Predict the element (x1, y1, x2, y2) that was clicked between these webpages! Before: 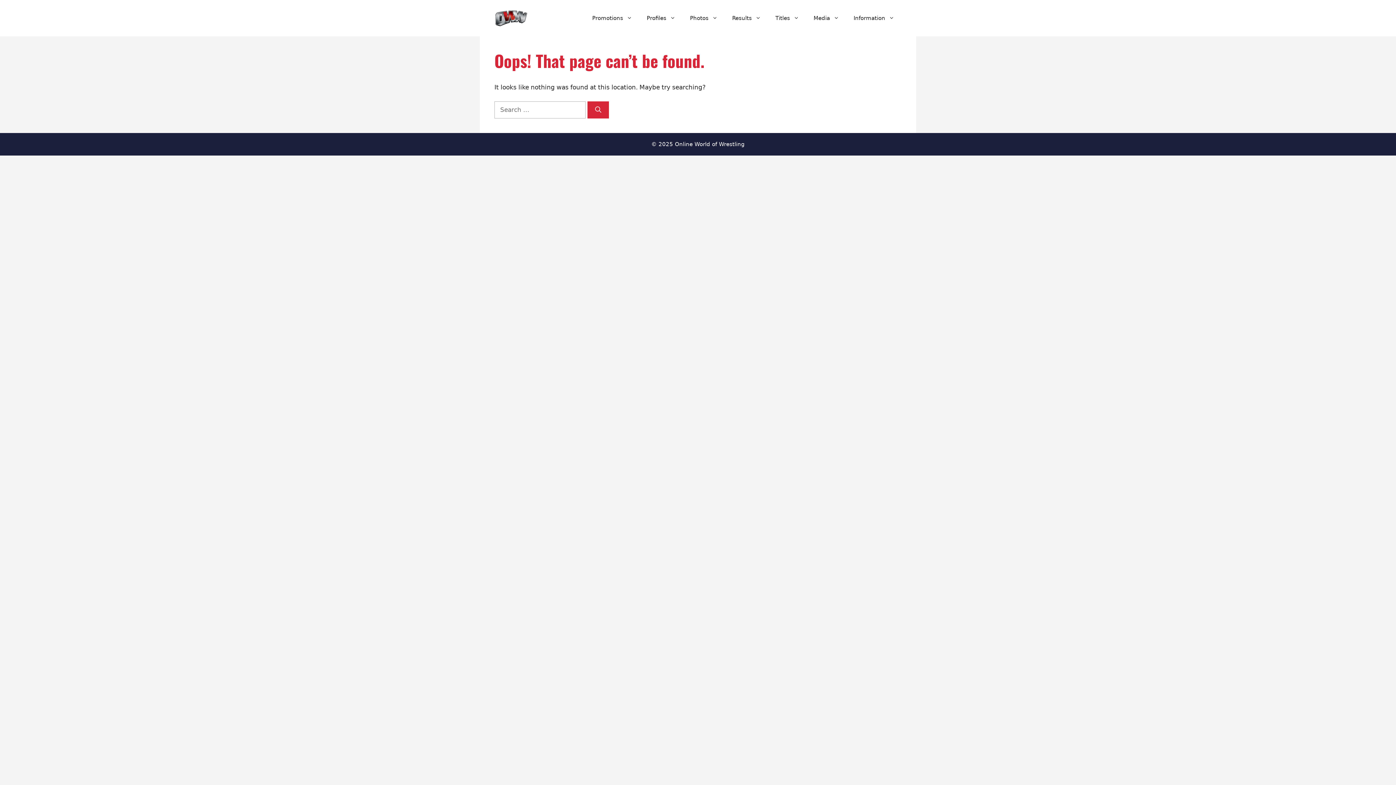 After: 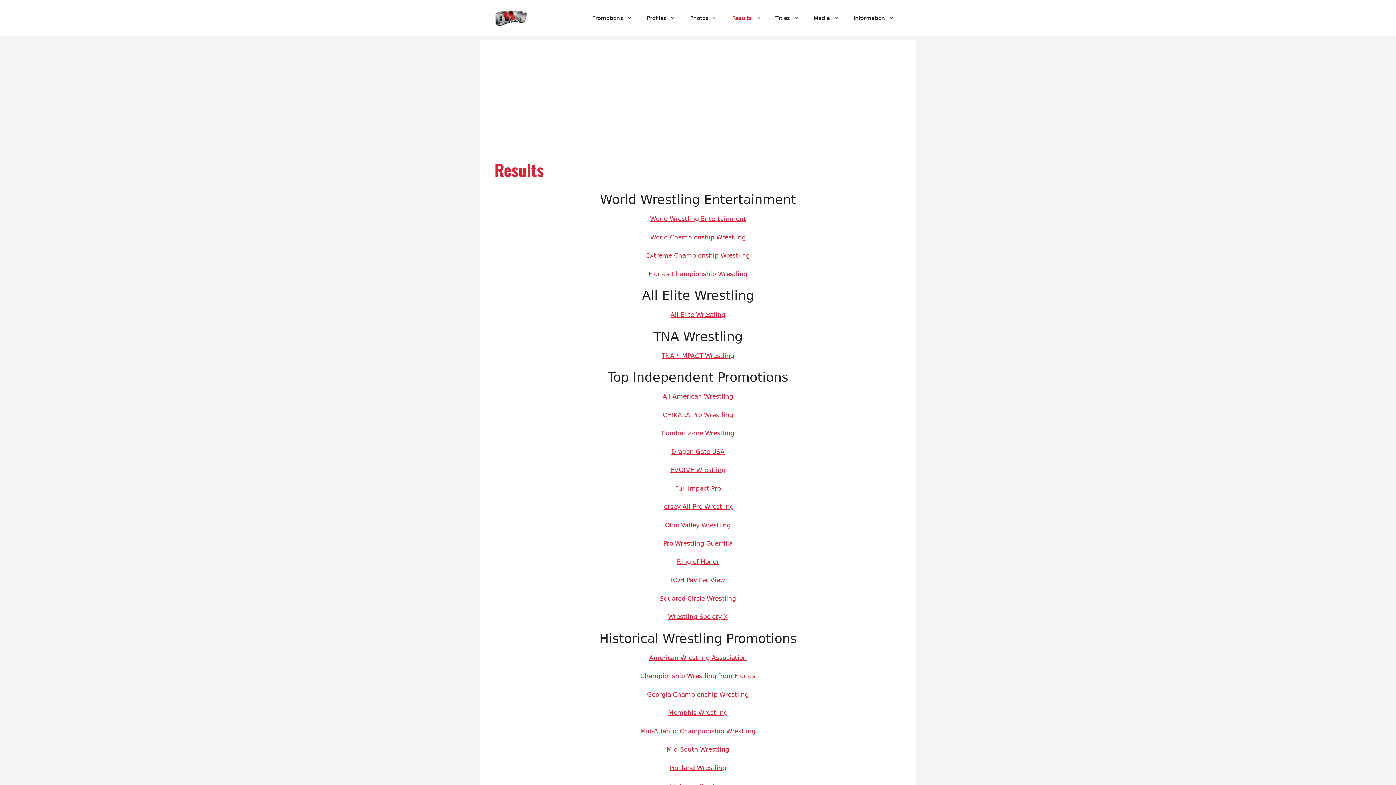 Action: bbox: (725, 7, 768, 29) label: Results